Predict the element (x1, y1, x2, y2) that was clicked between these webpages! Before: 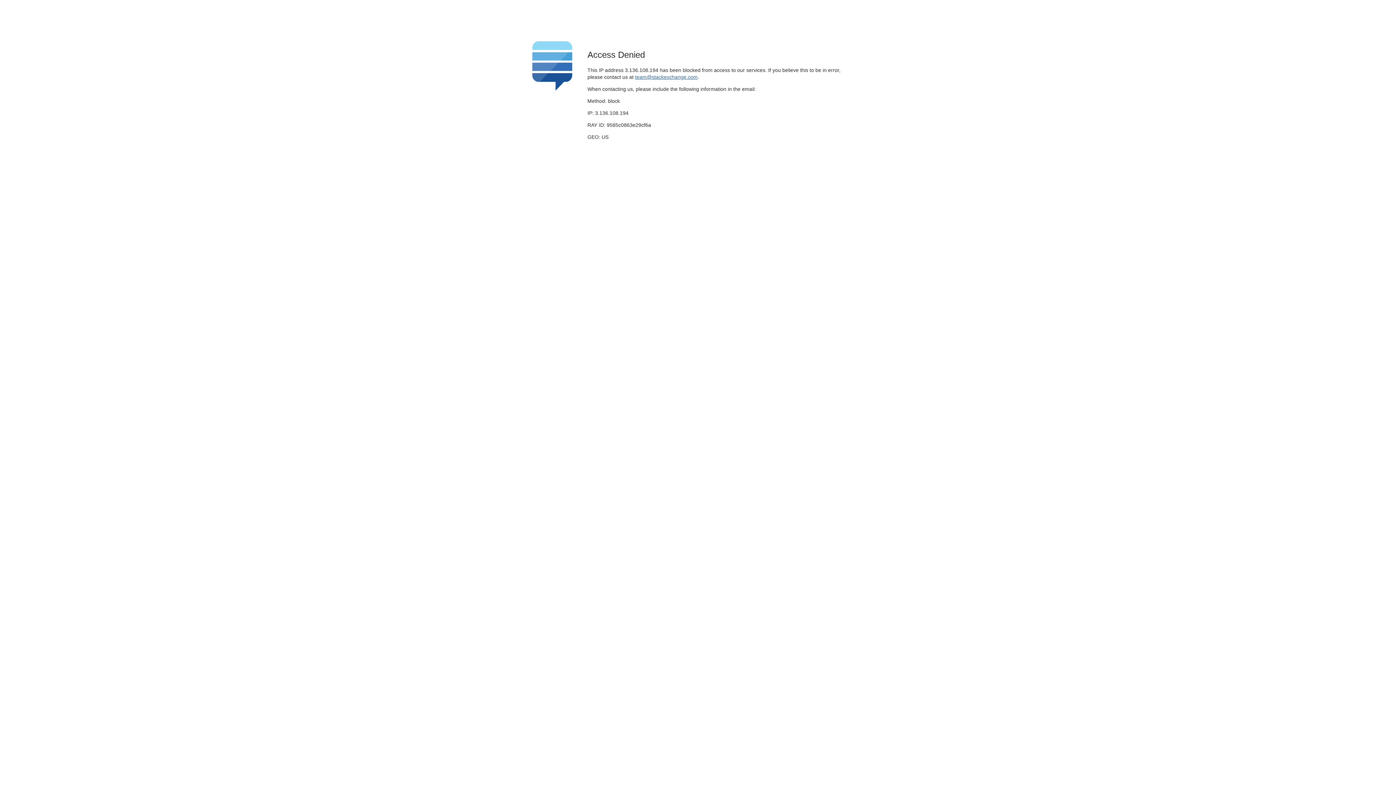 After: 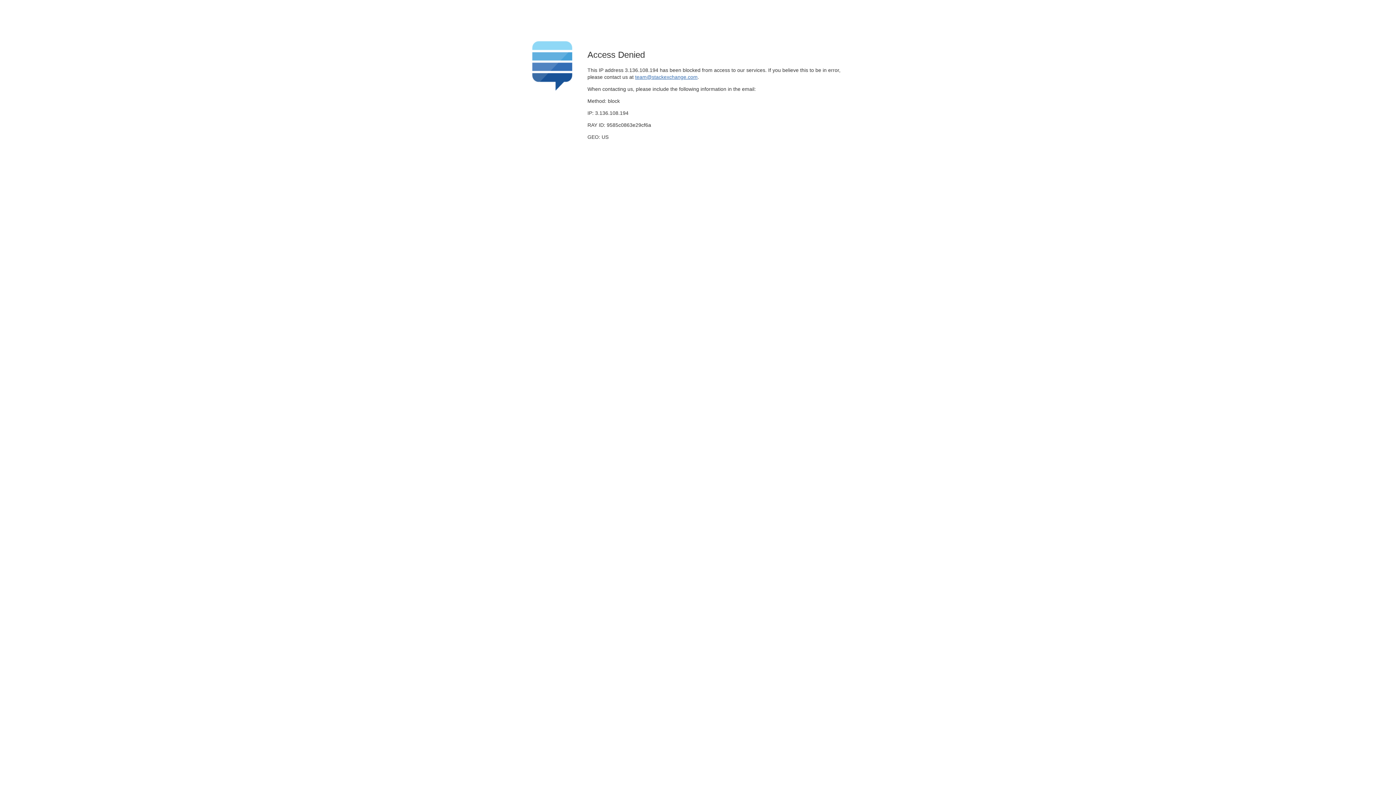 Action: bbox: (635, 74, 697, 79) label: team@stackexchange.com